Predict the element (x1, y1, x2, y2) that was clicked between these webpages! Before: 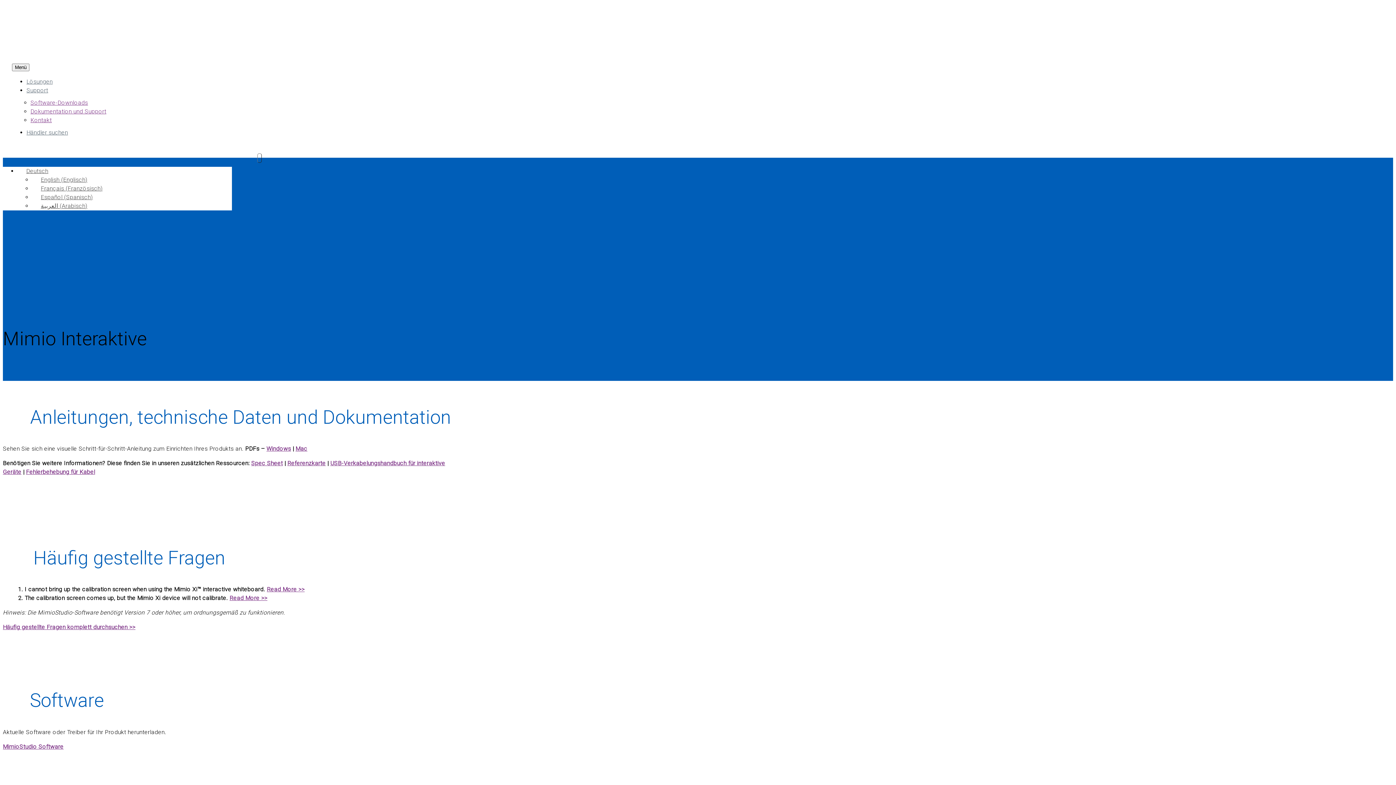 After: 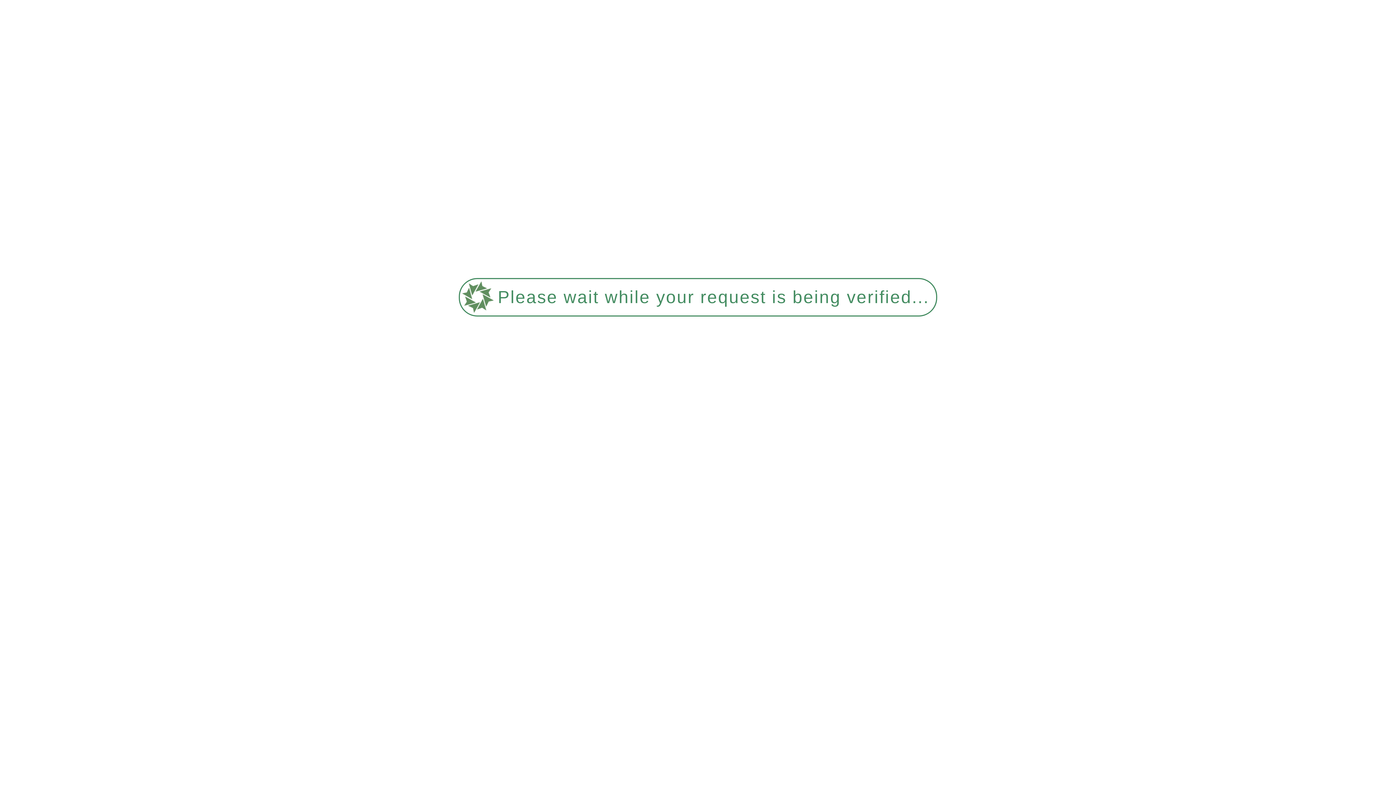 Action: label: English (Englisch) bbox: (32, 176, 87, 183)